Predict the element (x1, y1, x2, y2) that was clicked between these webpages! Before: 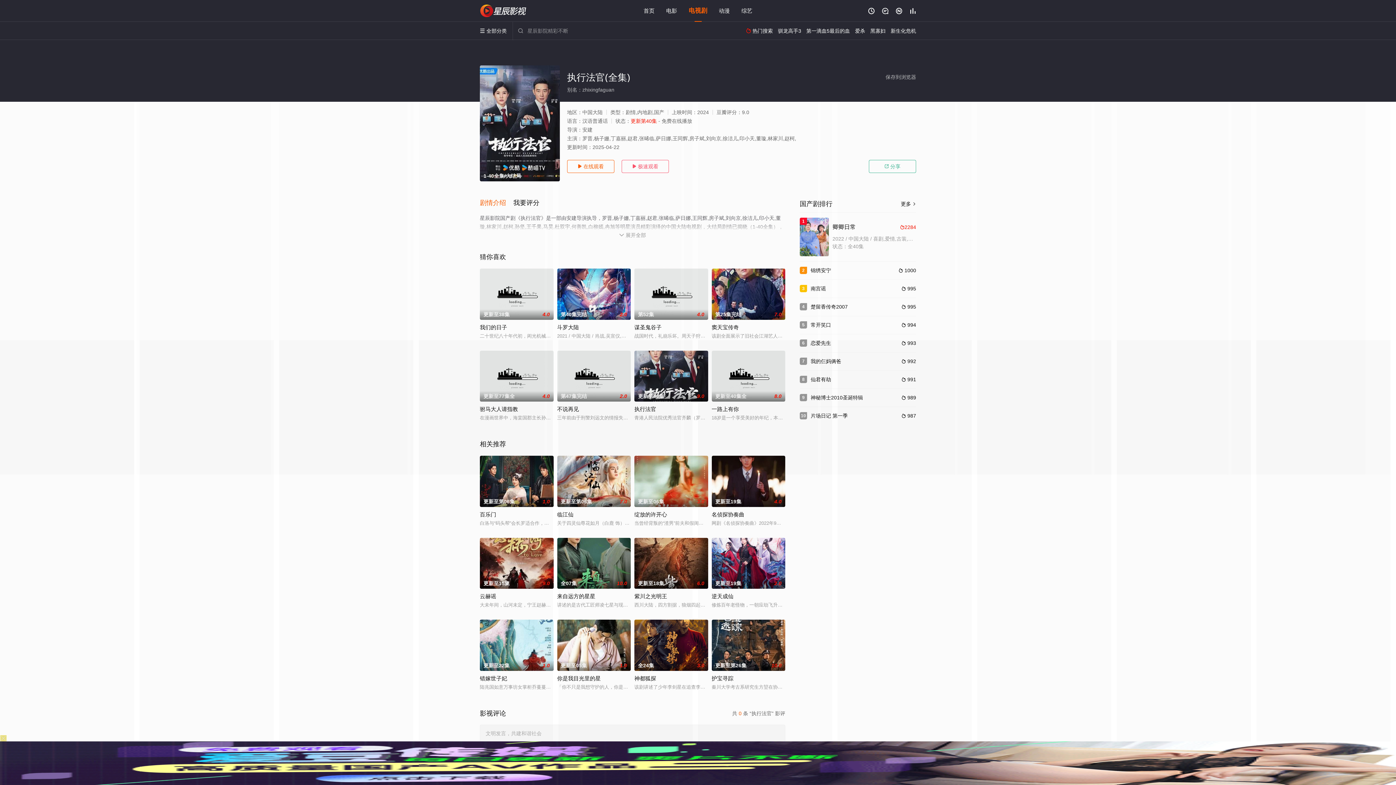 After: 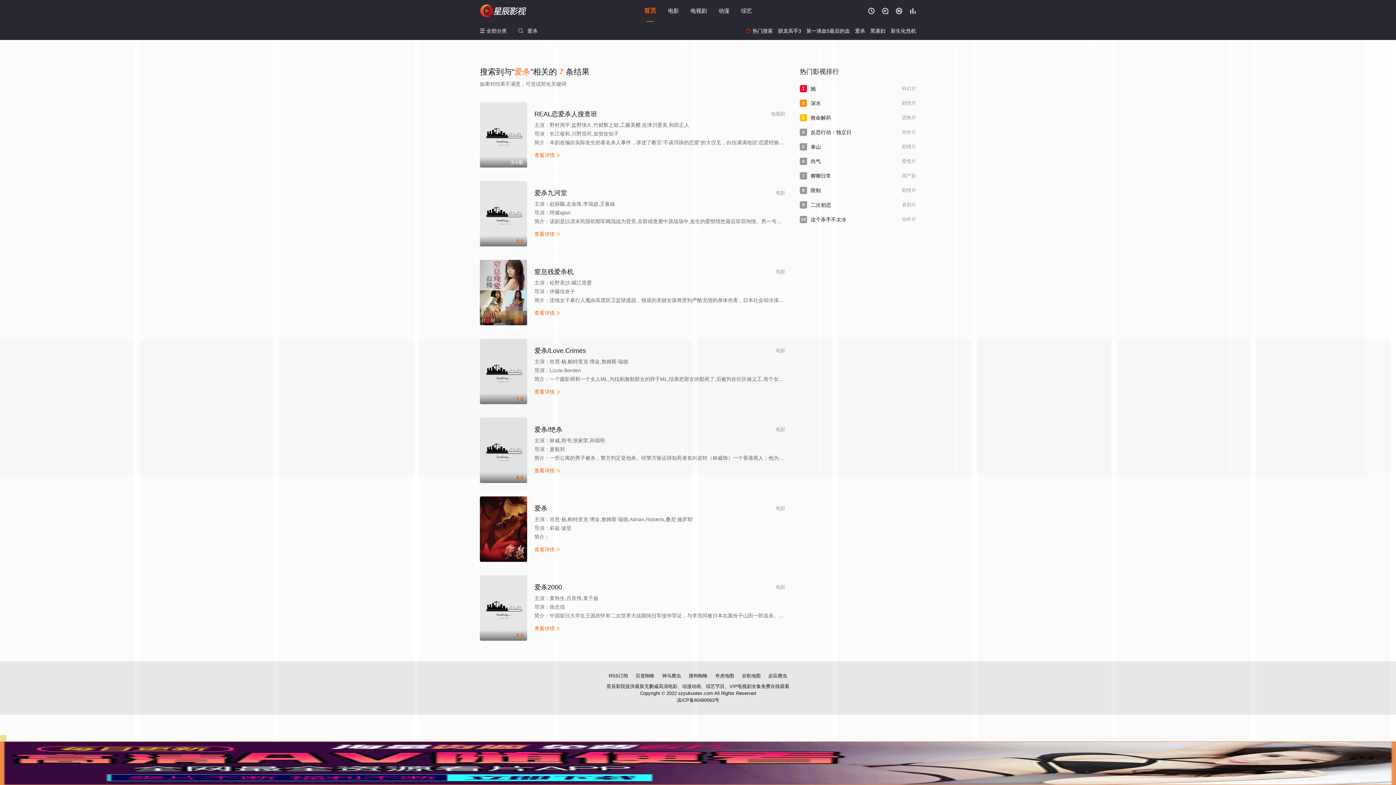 Action: label: 爱杀 bbox: (855, 28, 865, 33)